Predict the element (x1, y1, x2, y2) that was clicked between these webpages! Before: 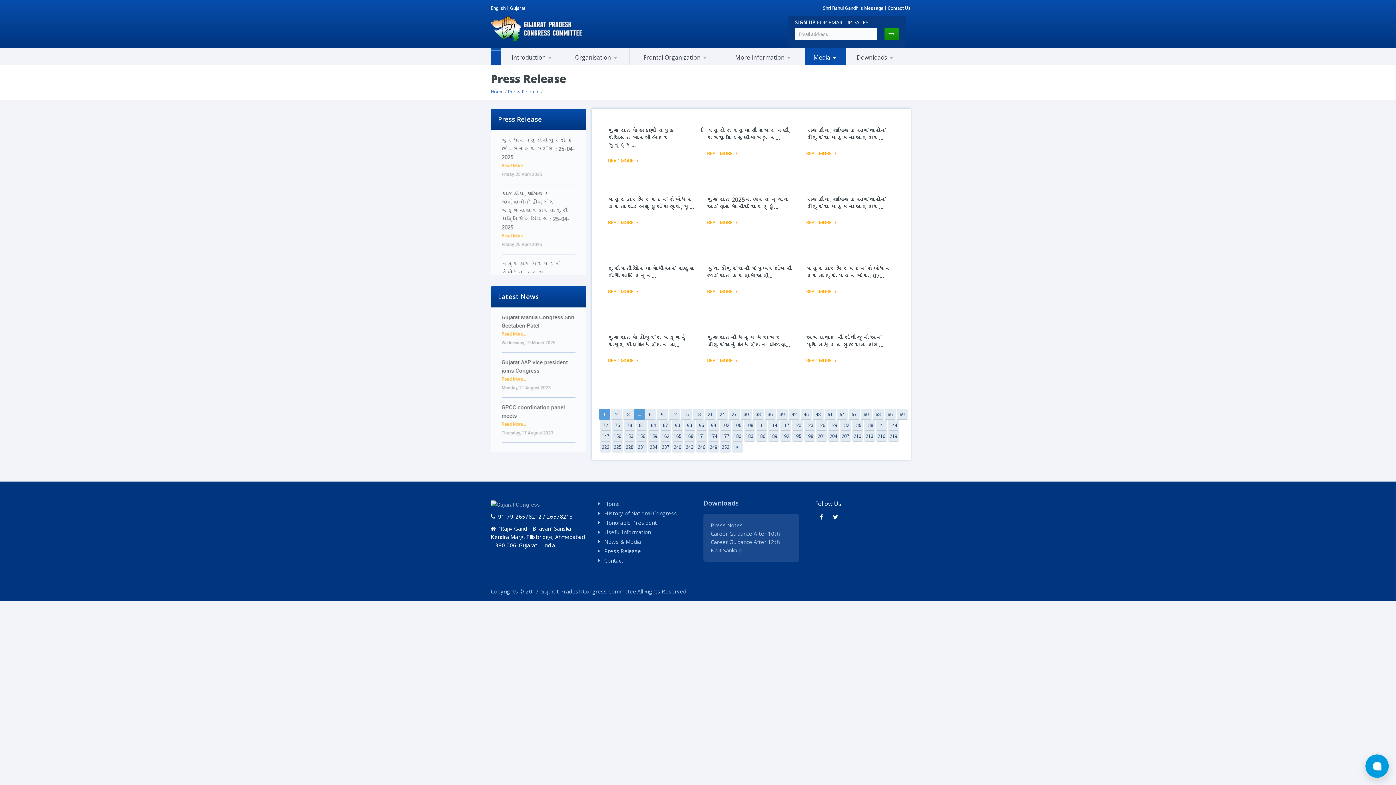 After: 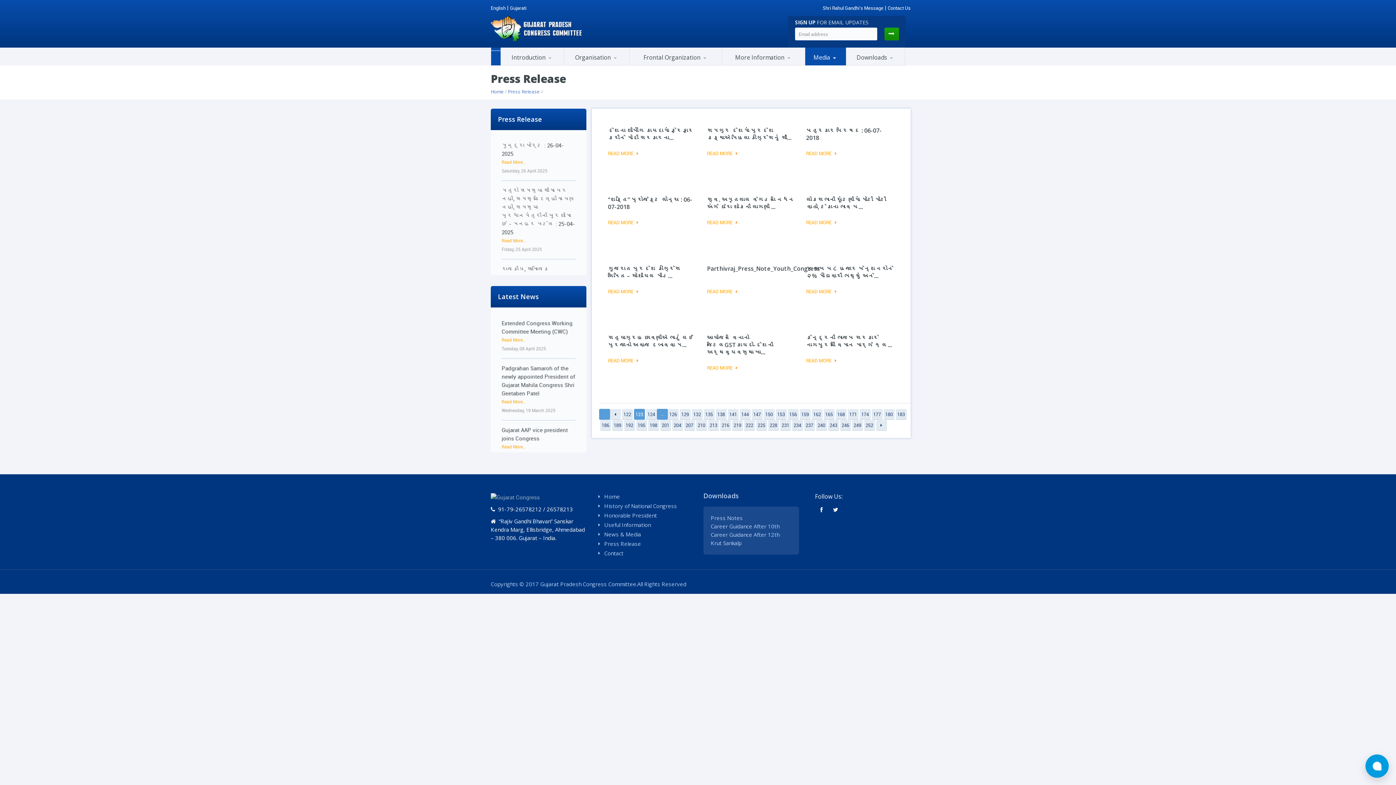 Action: bbox: (804, 420, 815, 430) label: 123